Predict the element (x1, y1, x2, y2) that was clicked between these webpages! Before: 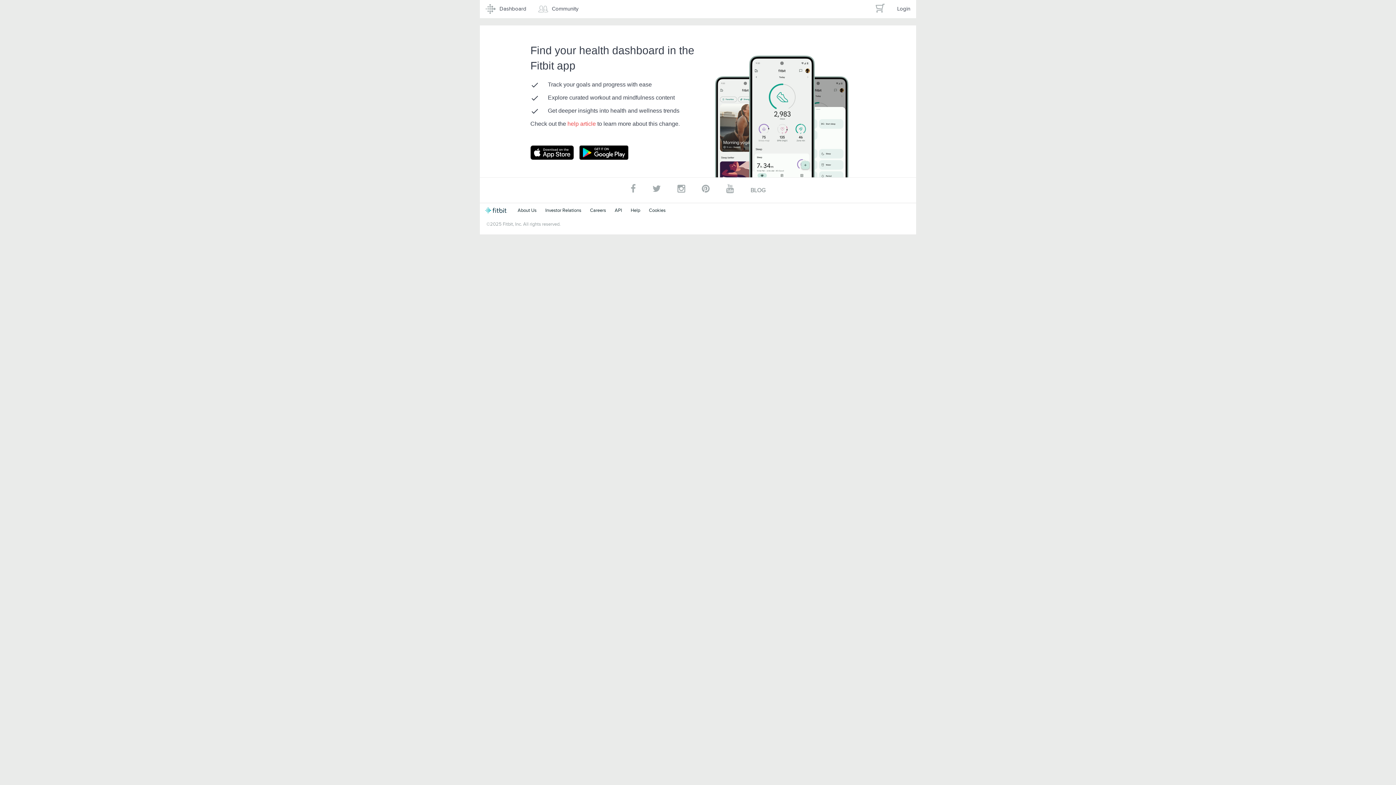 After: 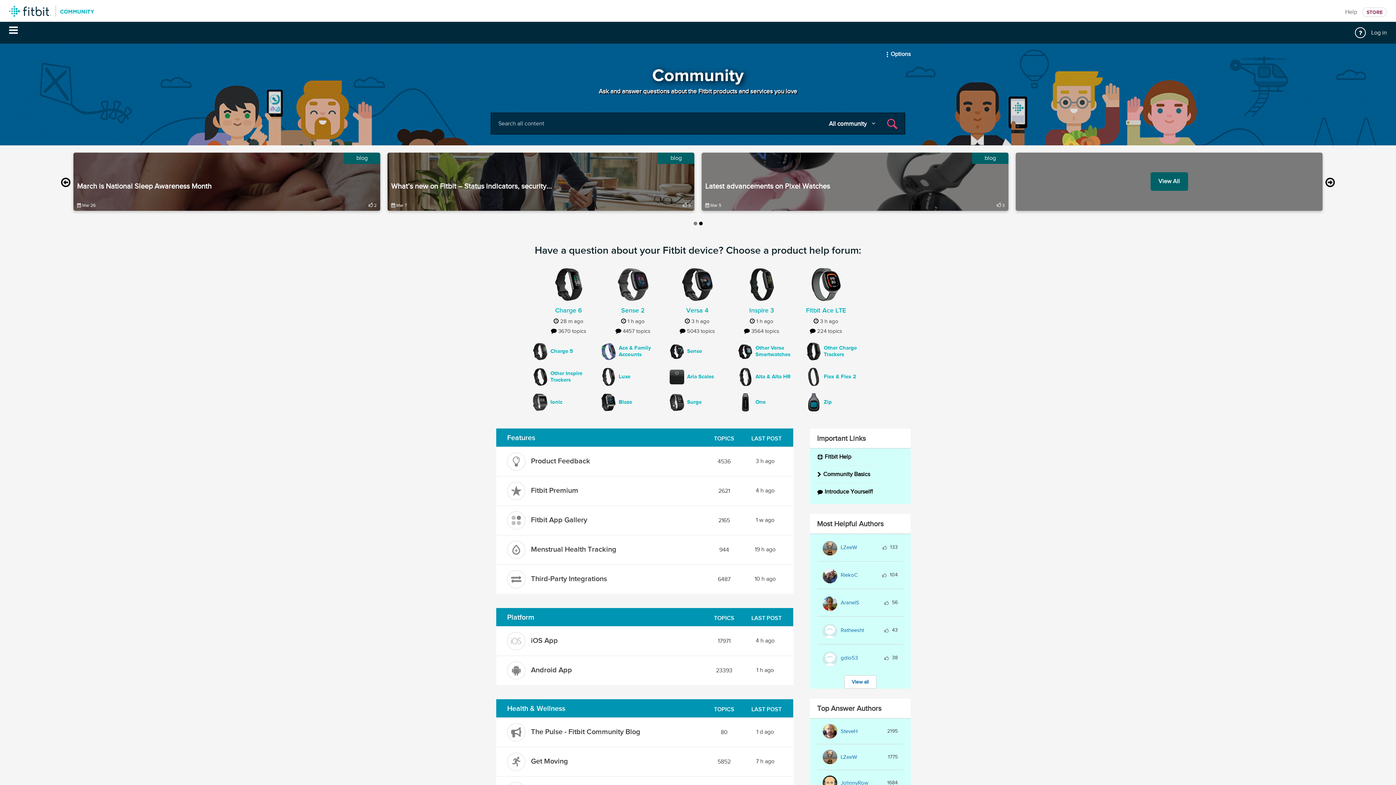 Action: label: Community bbox: (532, 0, 584, 18)